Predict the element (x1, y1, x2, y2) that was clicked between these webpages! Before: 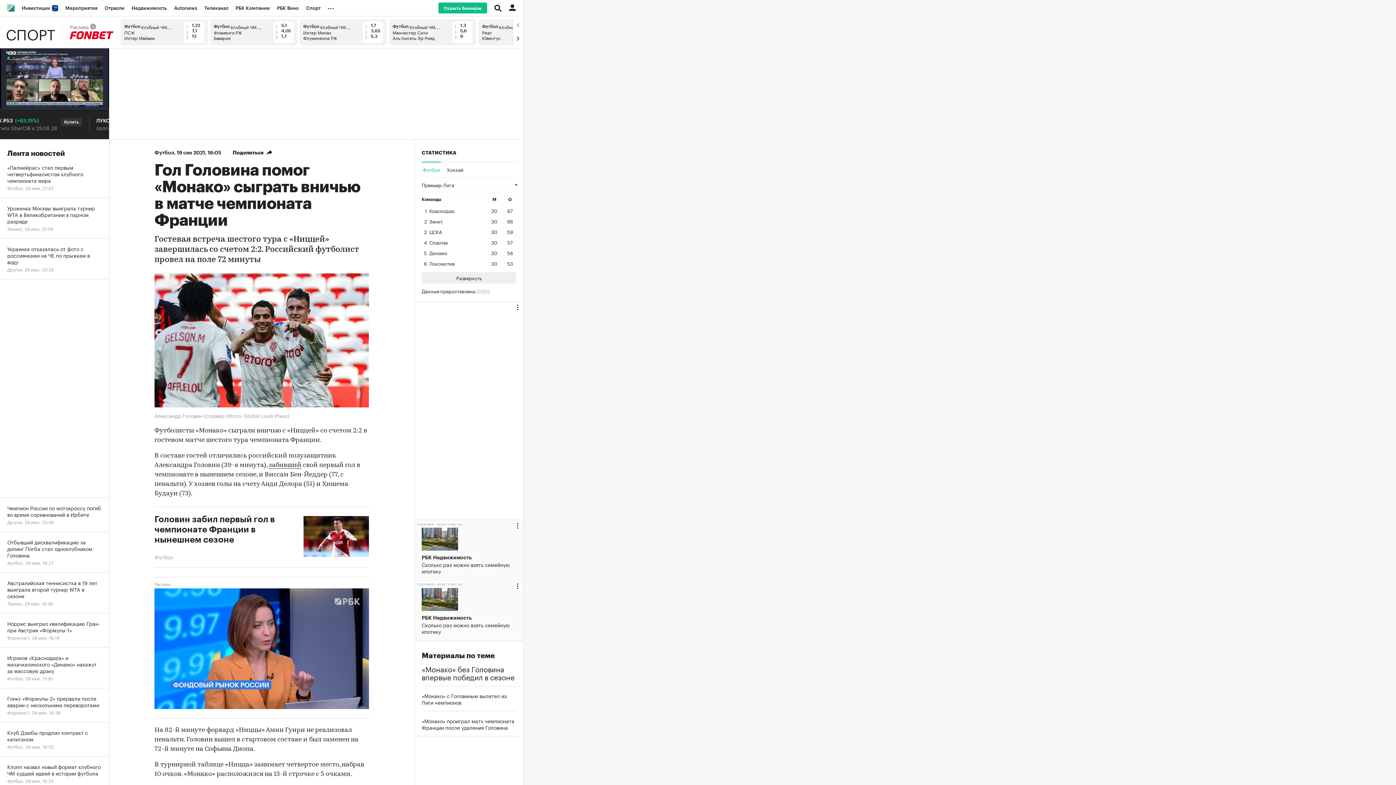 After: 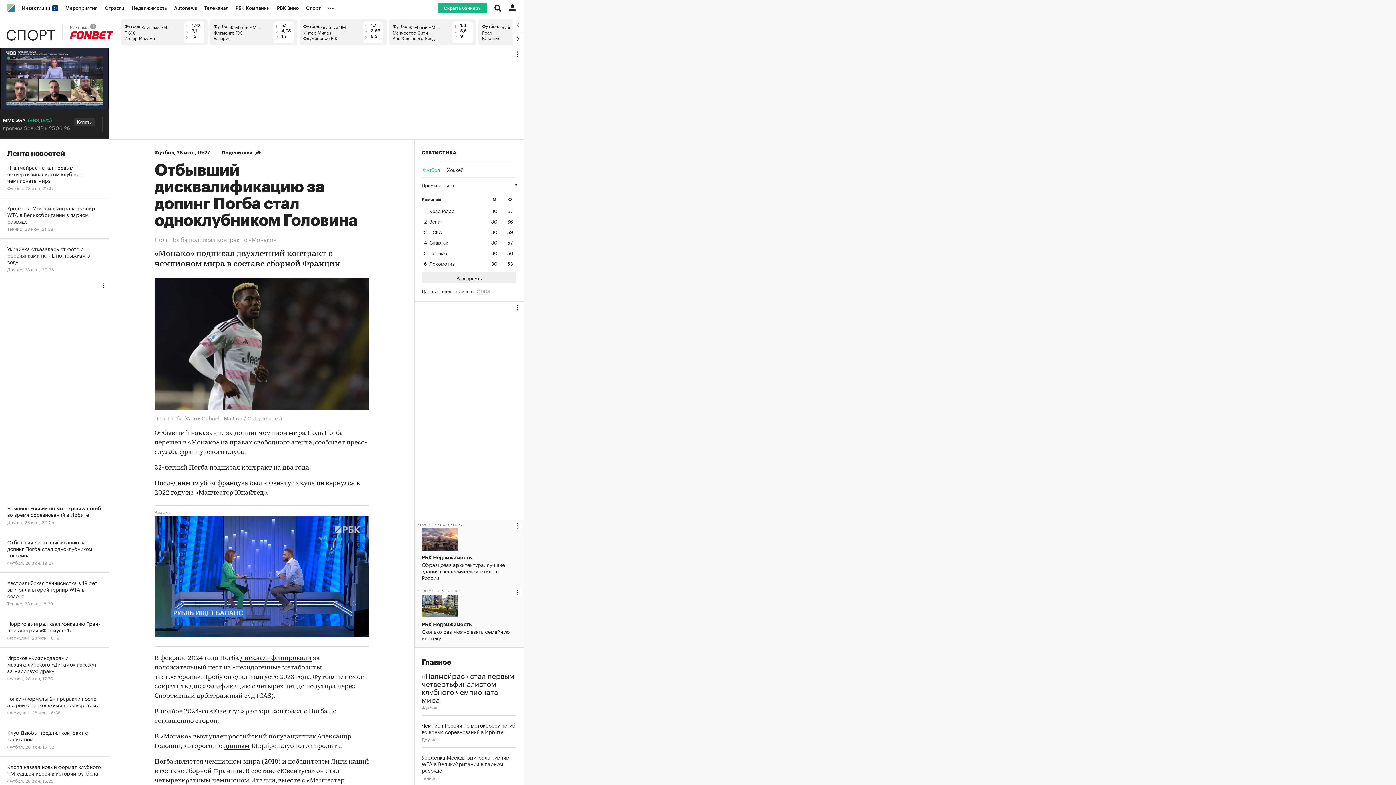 Action: label: Отбывший дисквалификацию за допинг Погба стал одноклубником Головина
Футбол, 28 июн, 19:27 bbox: (0, 532, 109, 573)